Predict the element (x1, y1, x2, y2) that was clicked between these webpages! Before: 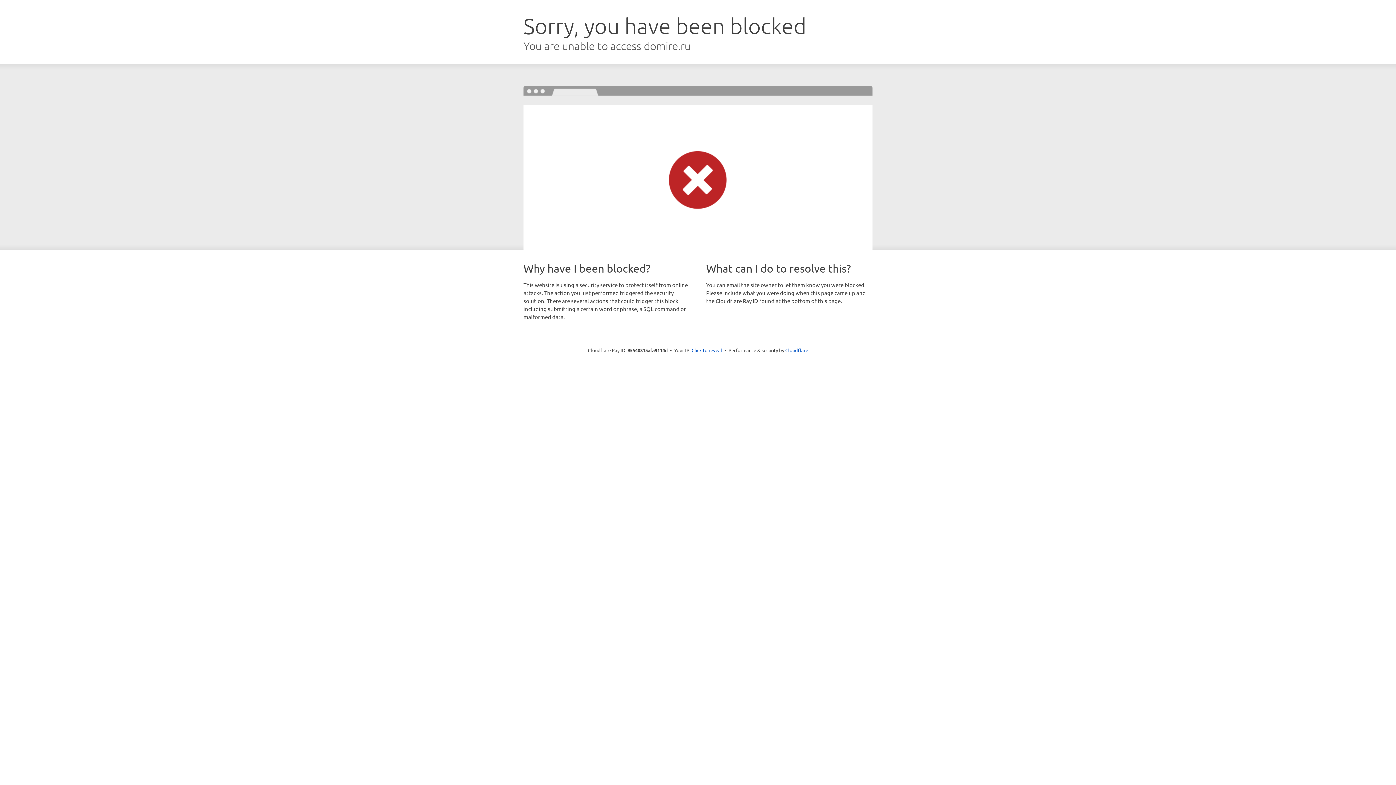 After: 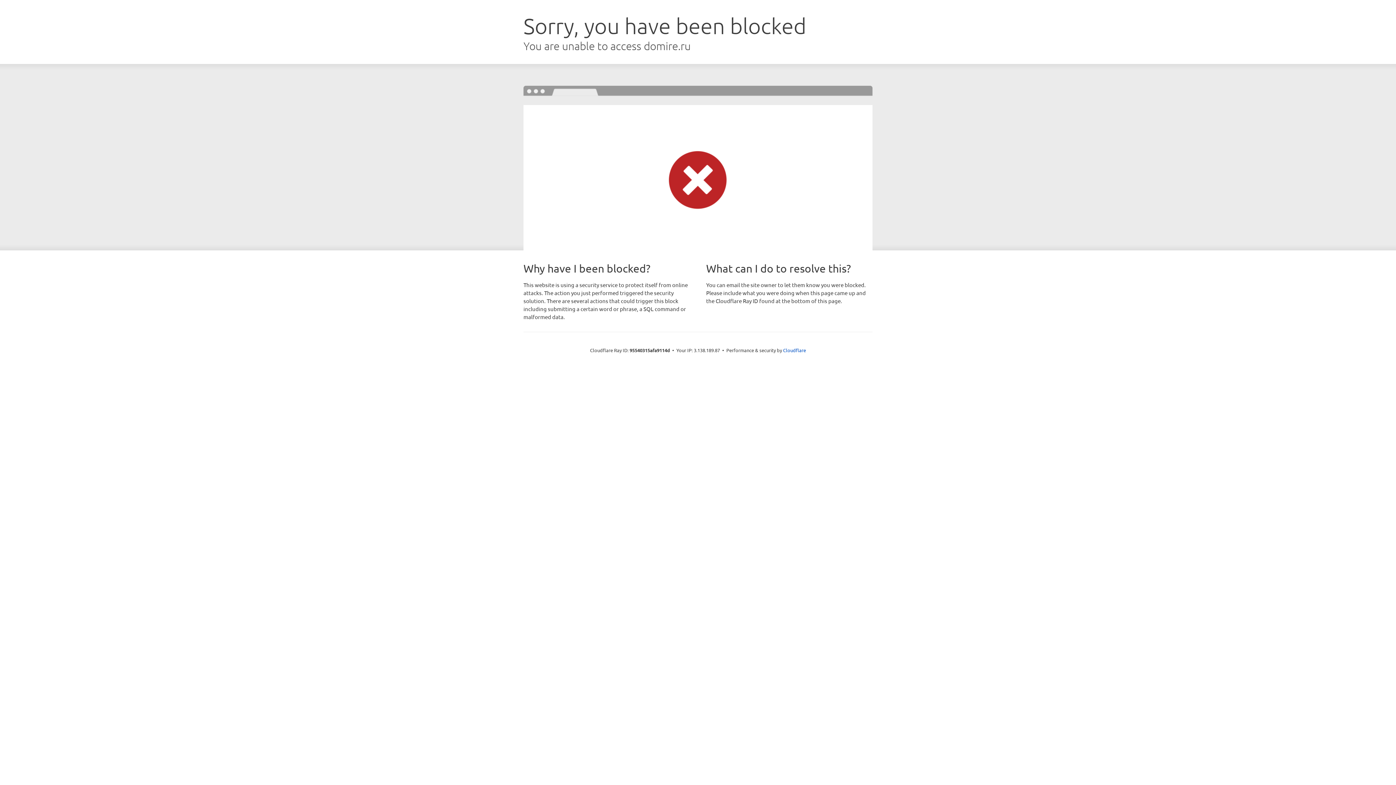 Action: label: Click to reveal bbox: (691, 346, 722, 353)